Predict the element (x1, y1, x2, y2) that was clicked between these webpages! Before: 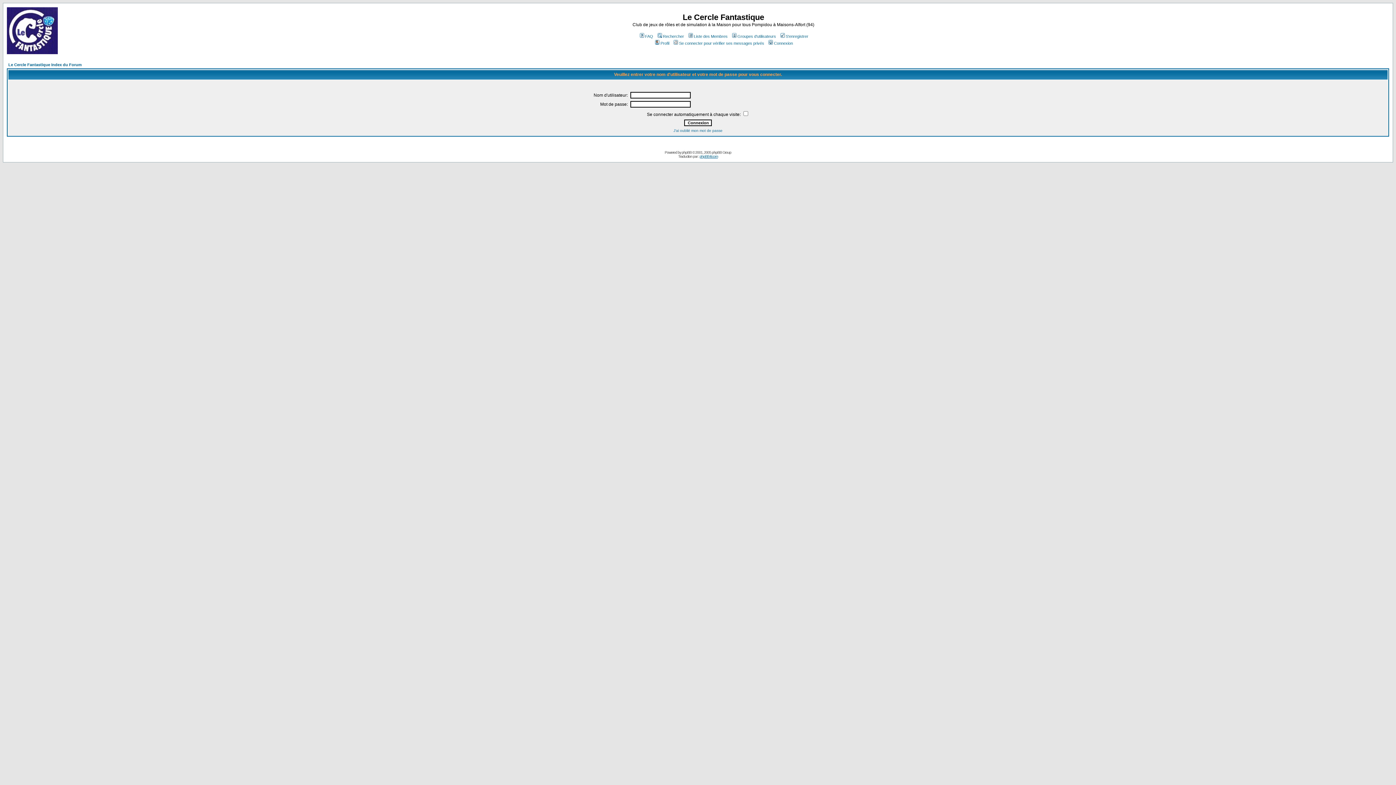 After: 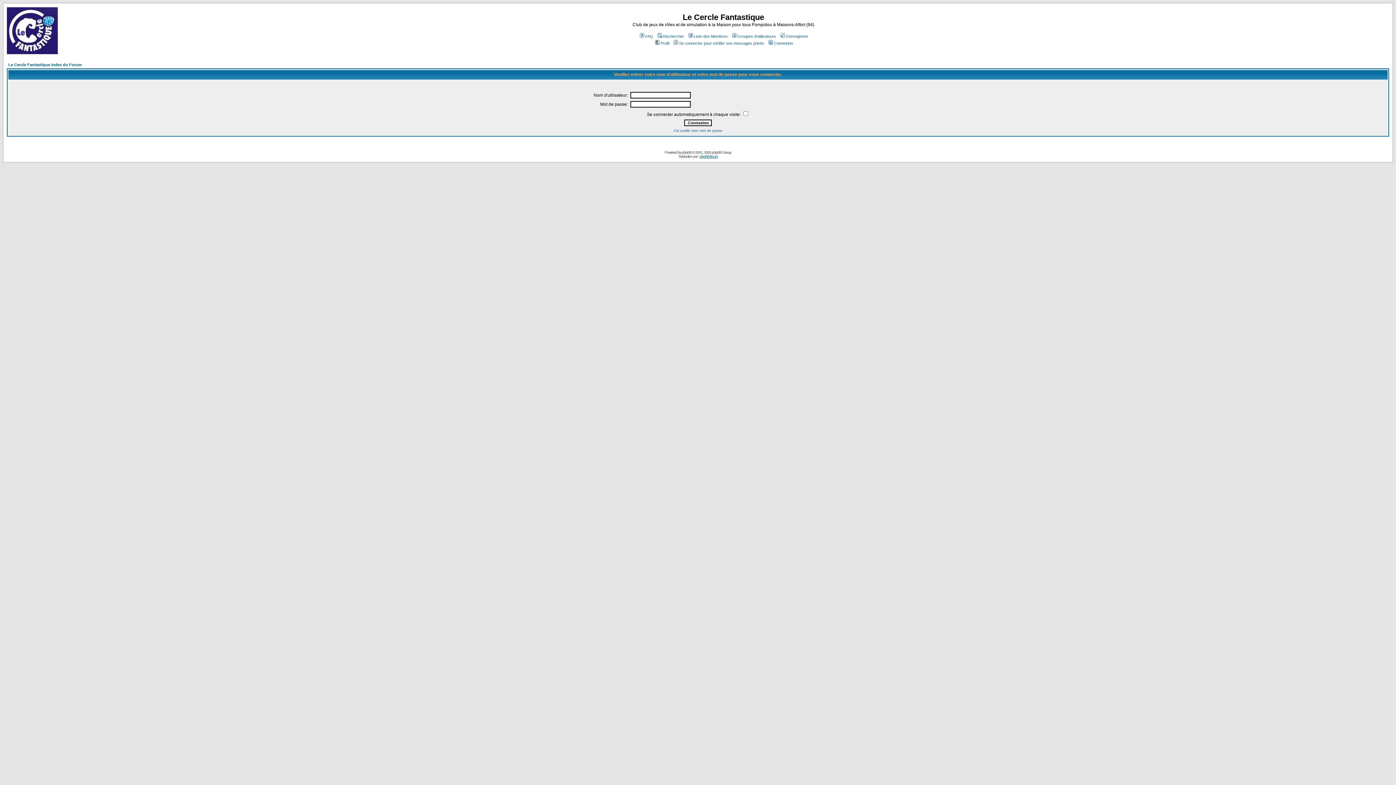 Action: label: Se connecter pour vérifier ses messages privés bbox: (672, 41, 764, 45)